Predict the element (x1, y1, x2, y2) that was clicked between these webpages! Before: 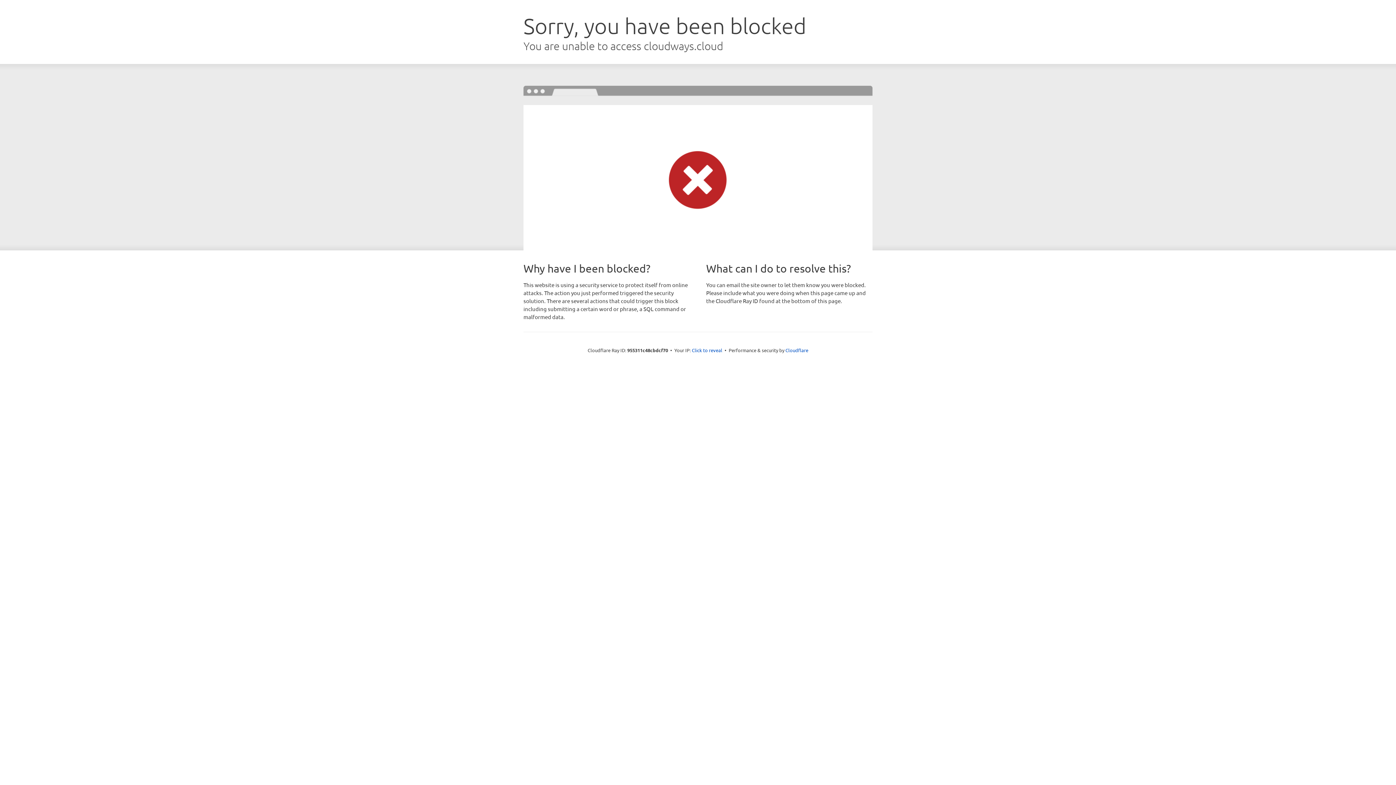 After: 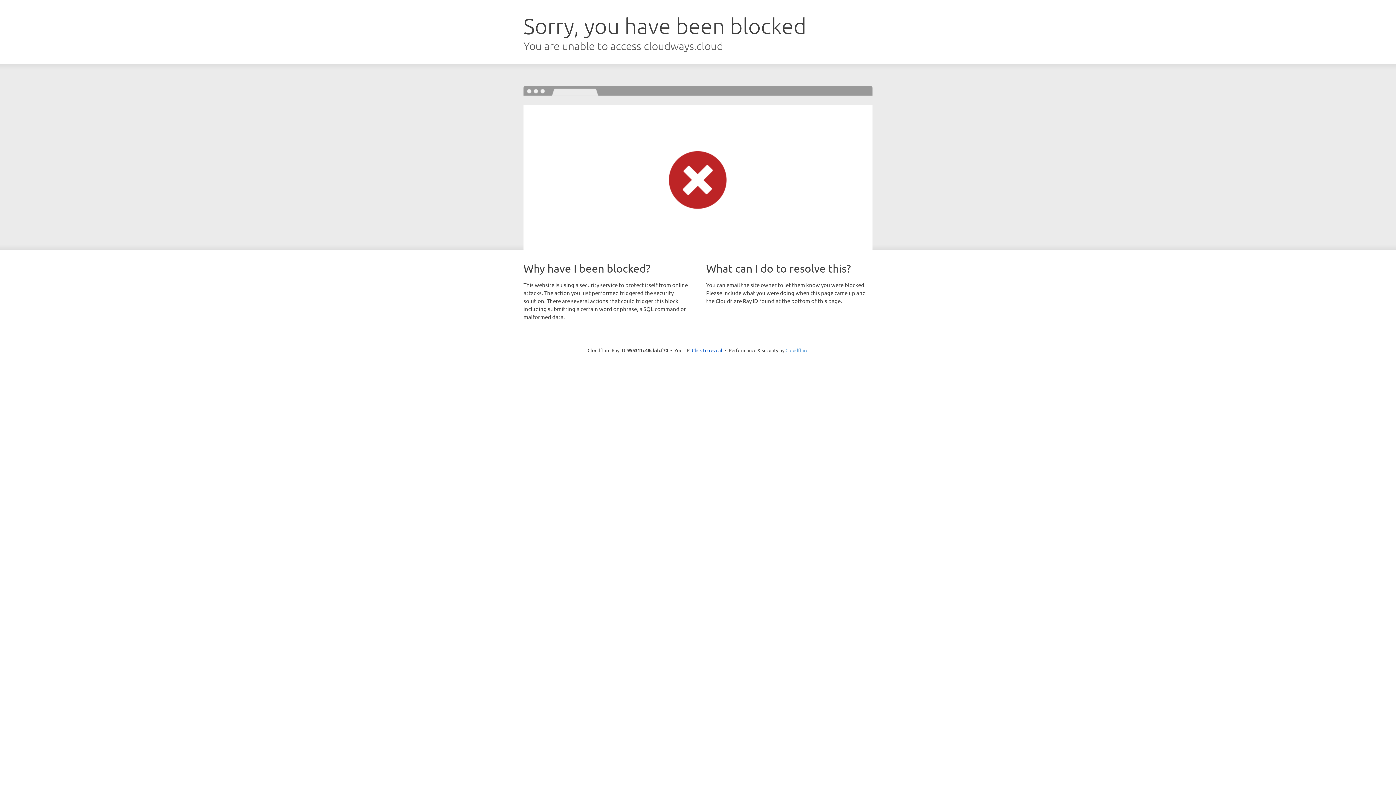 Action: label: Cloudflare bbox: (785, 347, 808, 353)